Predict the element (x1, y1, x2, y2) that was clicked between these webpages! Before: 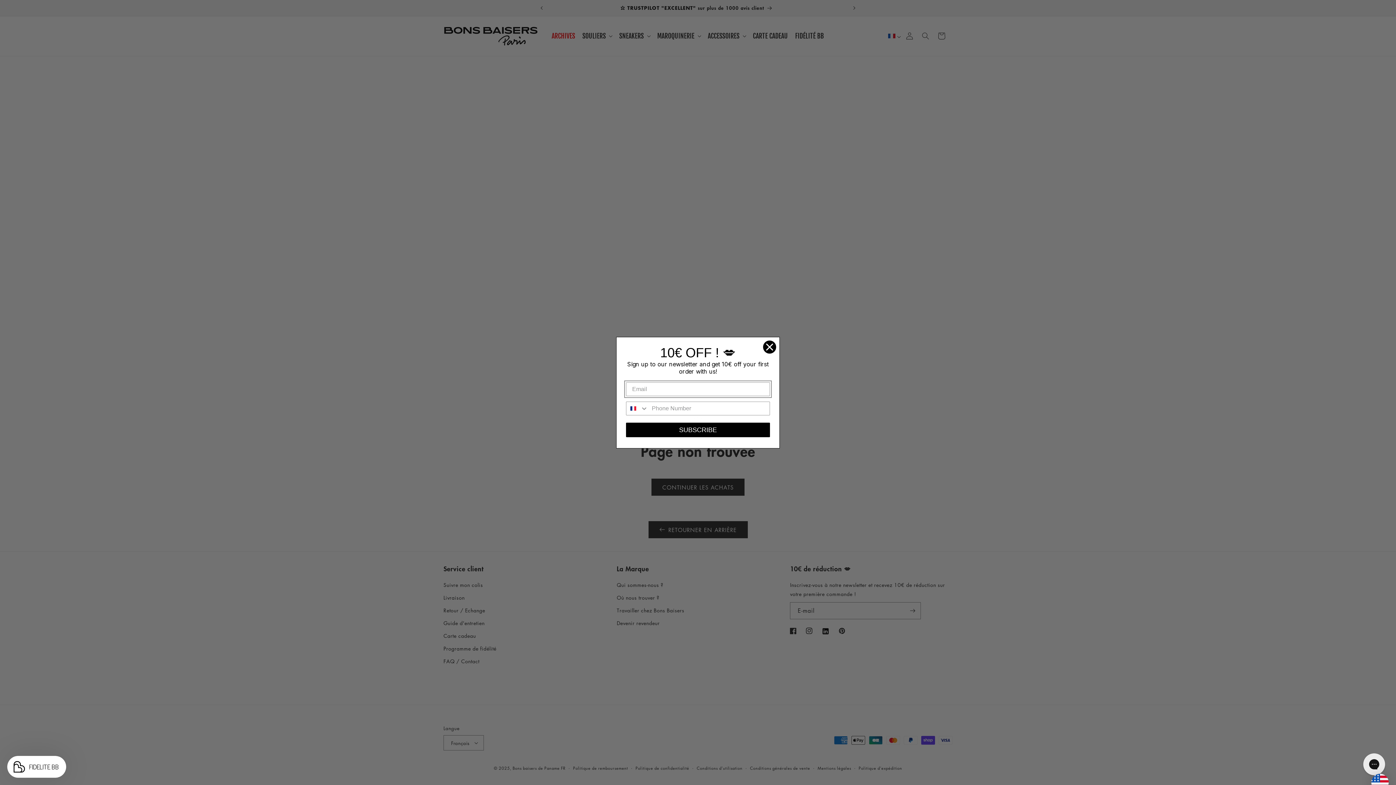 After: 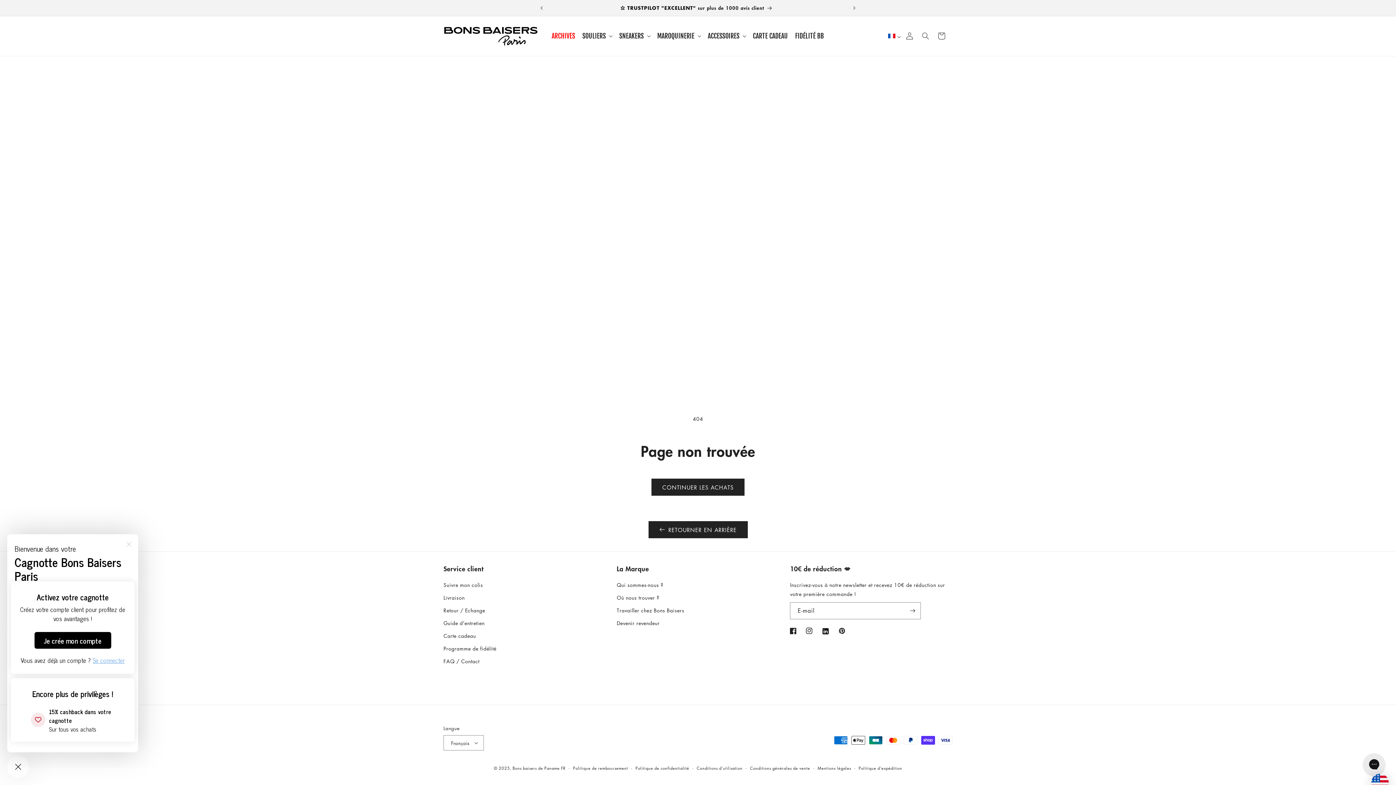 Action: label: FIDELITE BB bbox: (7, 756, 66, 778)